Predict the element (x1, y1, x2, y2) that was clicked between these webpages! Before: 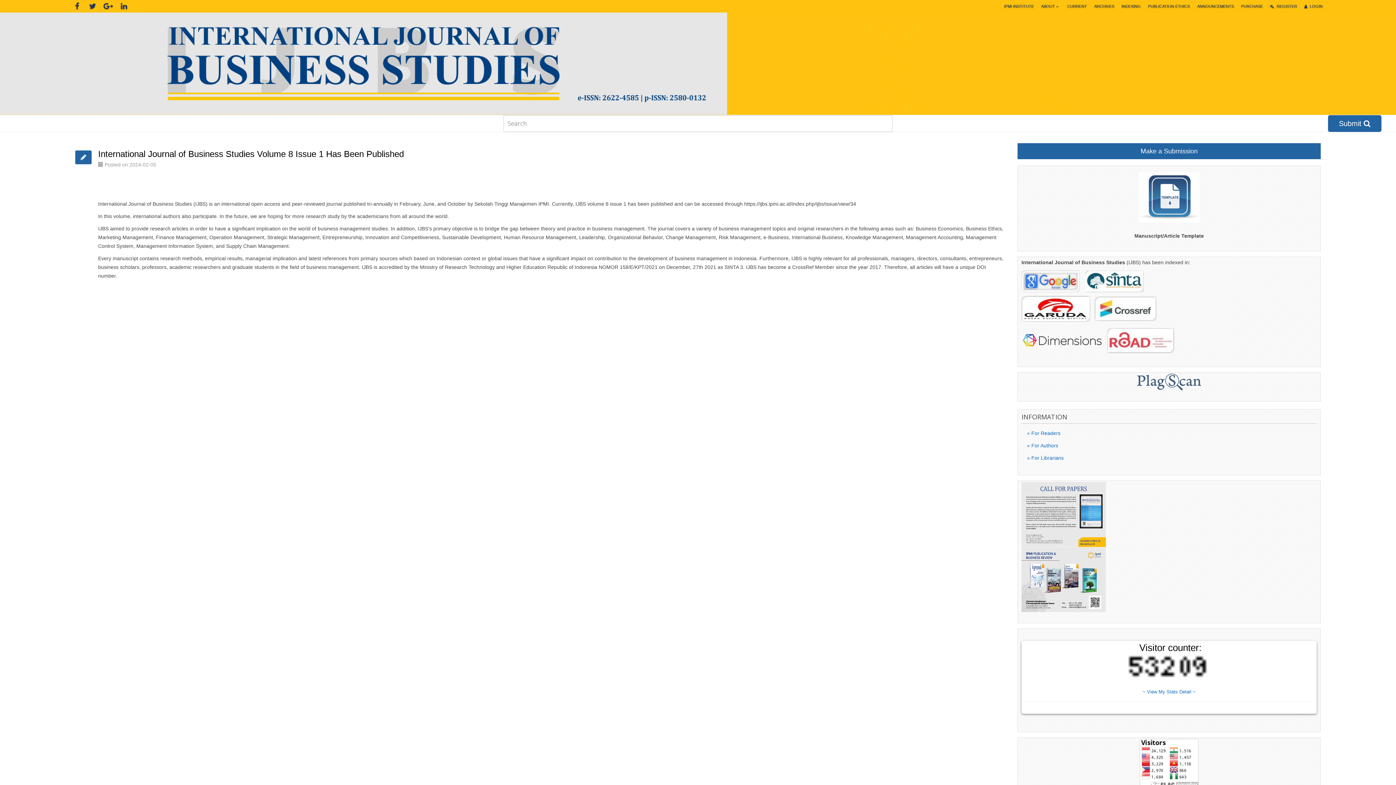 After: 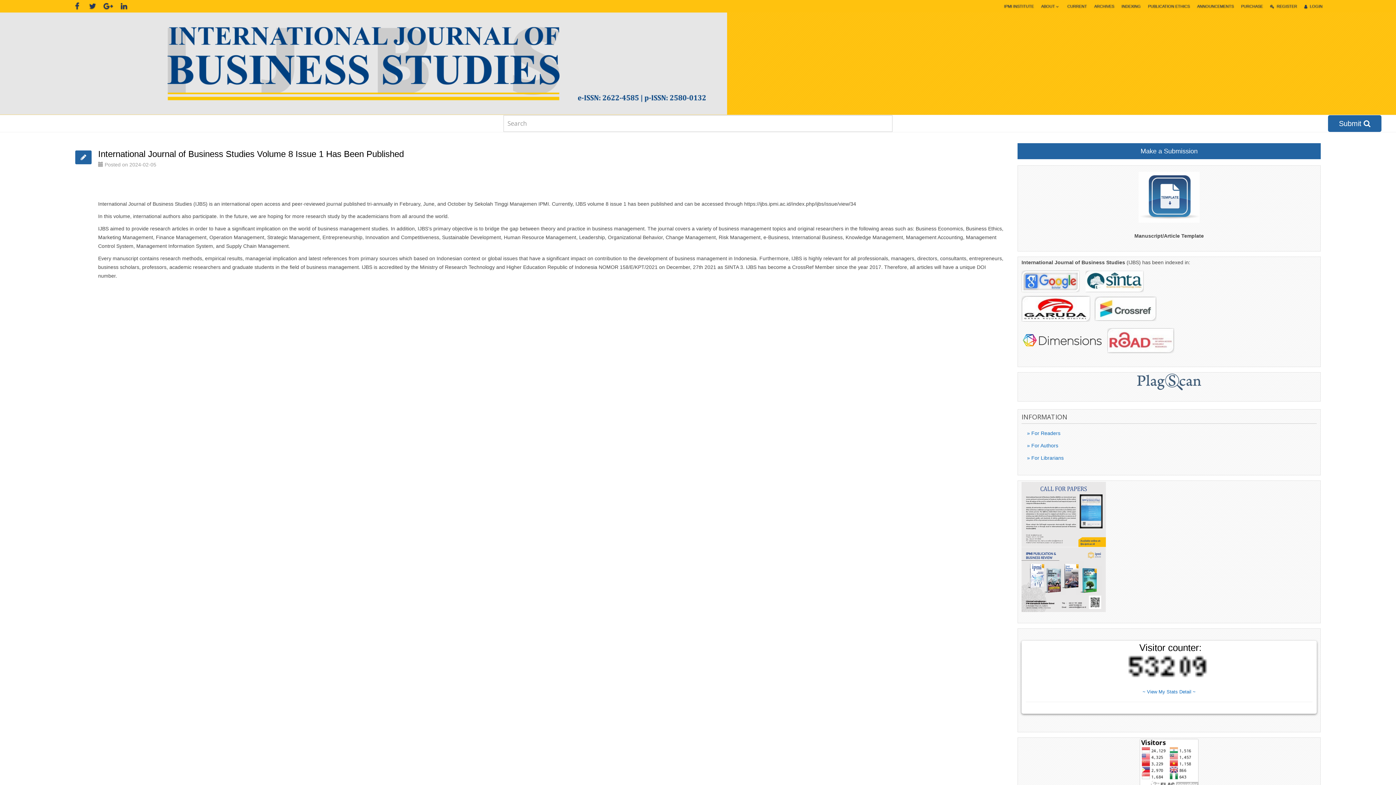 Action: bbox: (1021, 166, 1317, 228)